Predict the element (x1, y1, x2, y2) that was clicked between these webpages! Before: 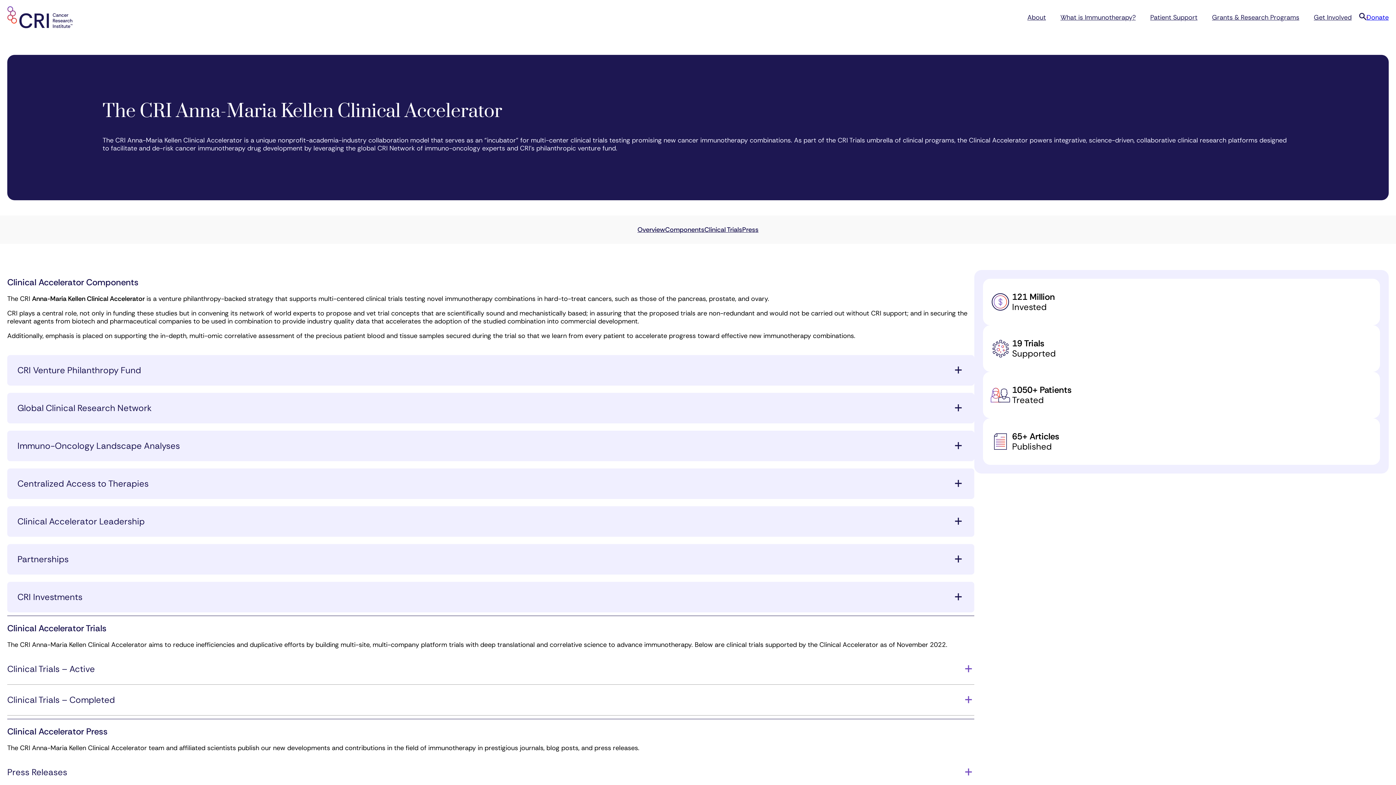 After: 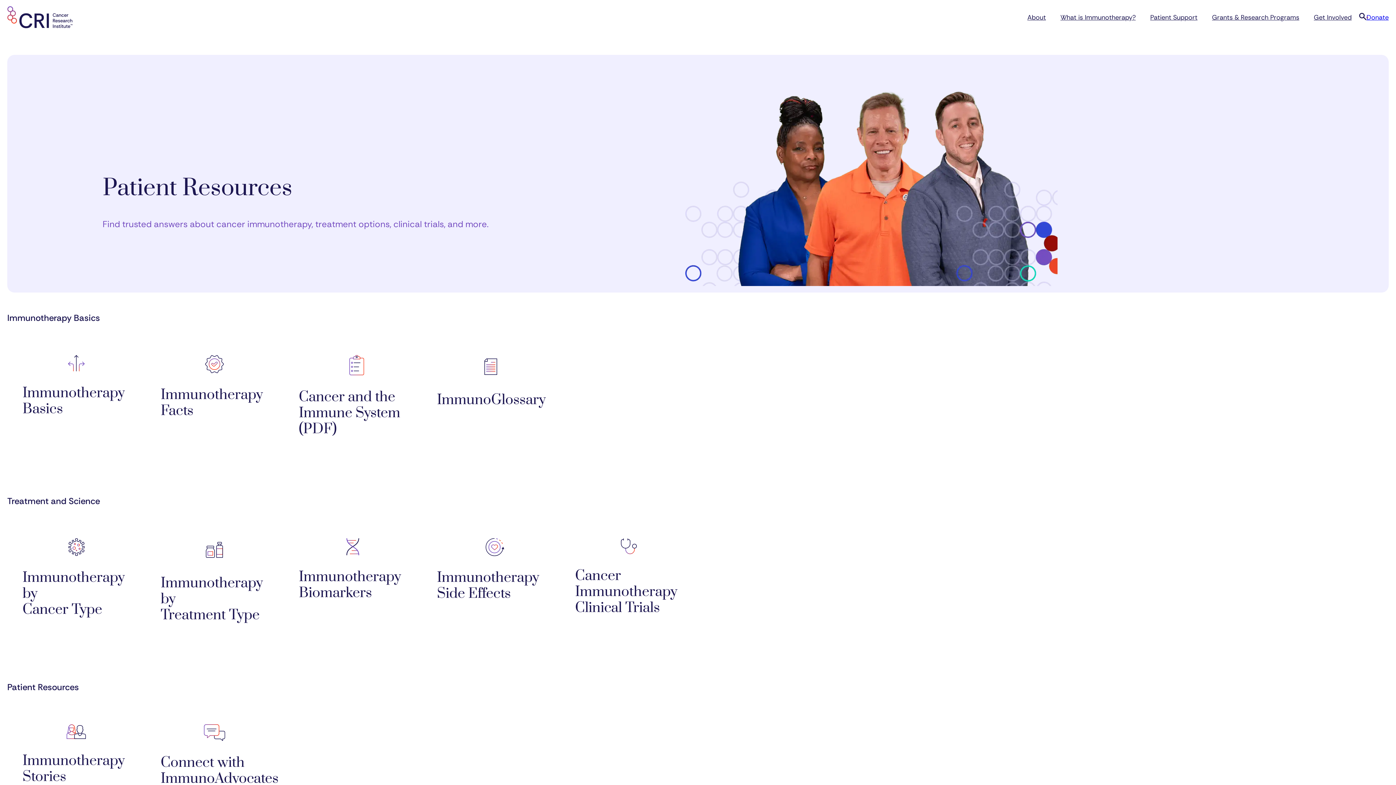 Action: bbox: (1143, 10, 1205, 24) label: Patient Support